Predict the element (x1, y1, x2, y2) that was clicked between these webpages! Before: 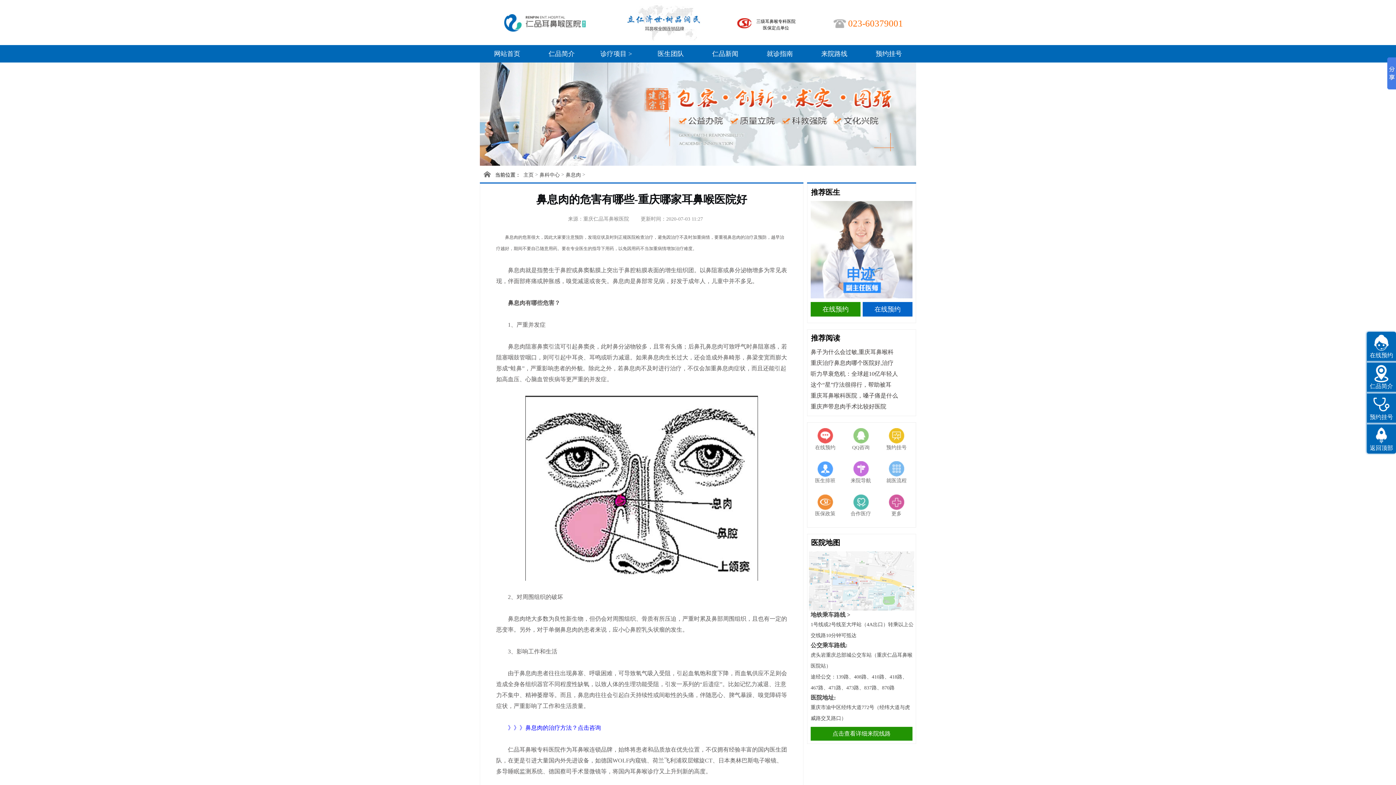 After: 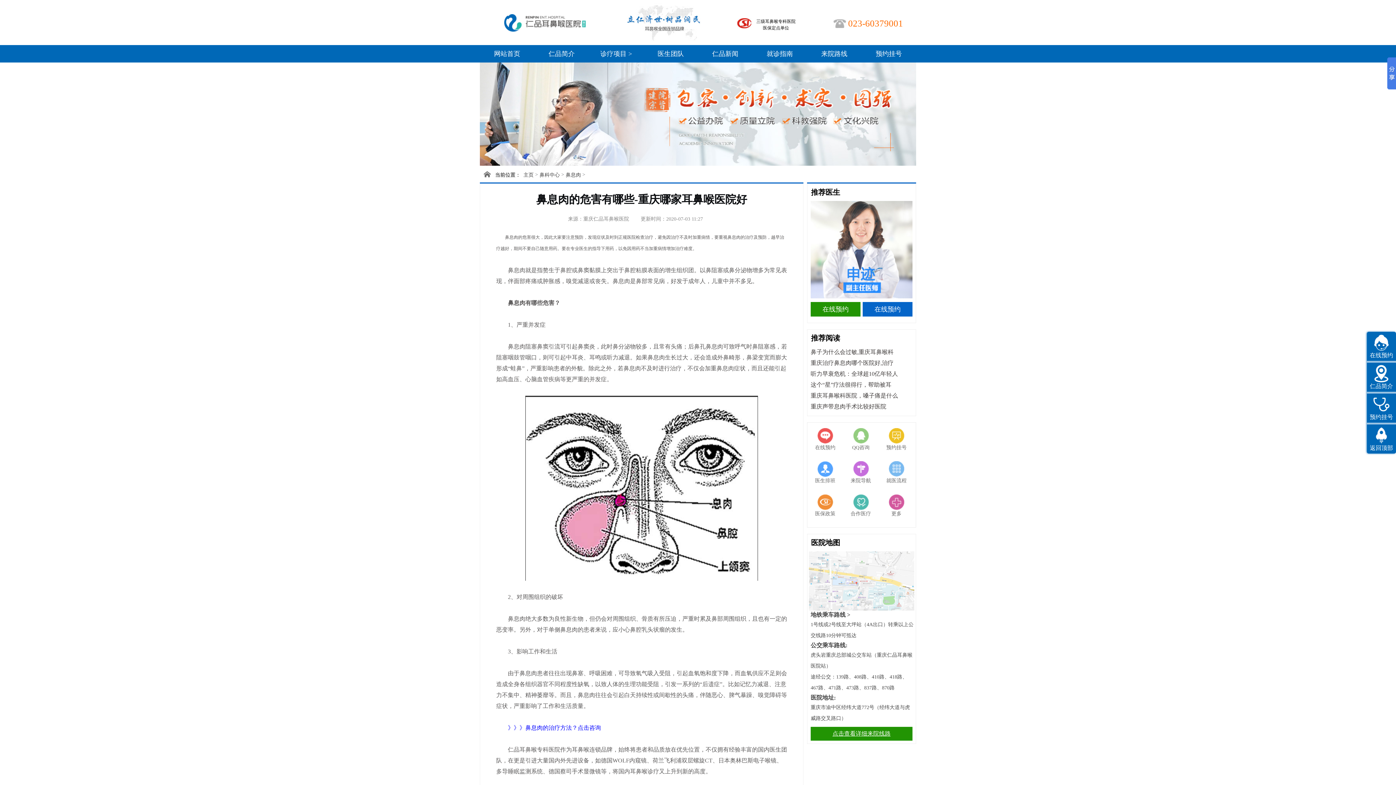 Action: label: 点击查看详细来院线路 bbox: (810, 727, 912, 741)